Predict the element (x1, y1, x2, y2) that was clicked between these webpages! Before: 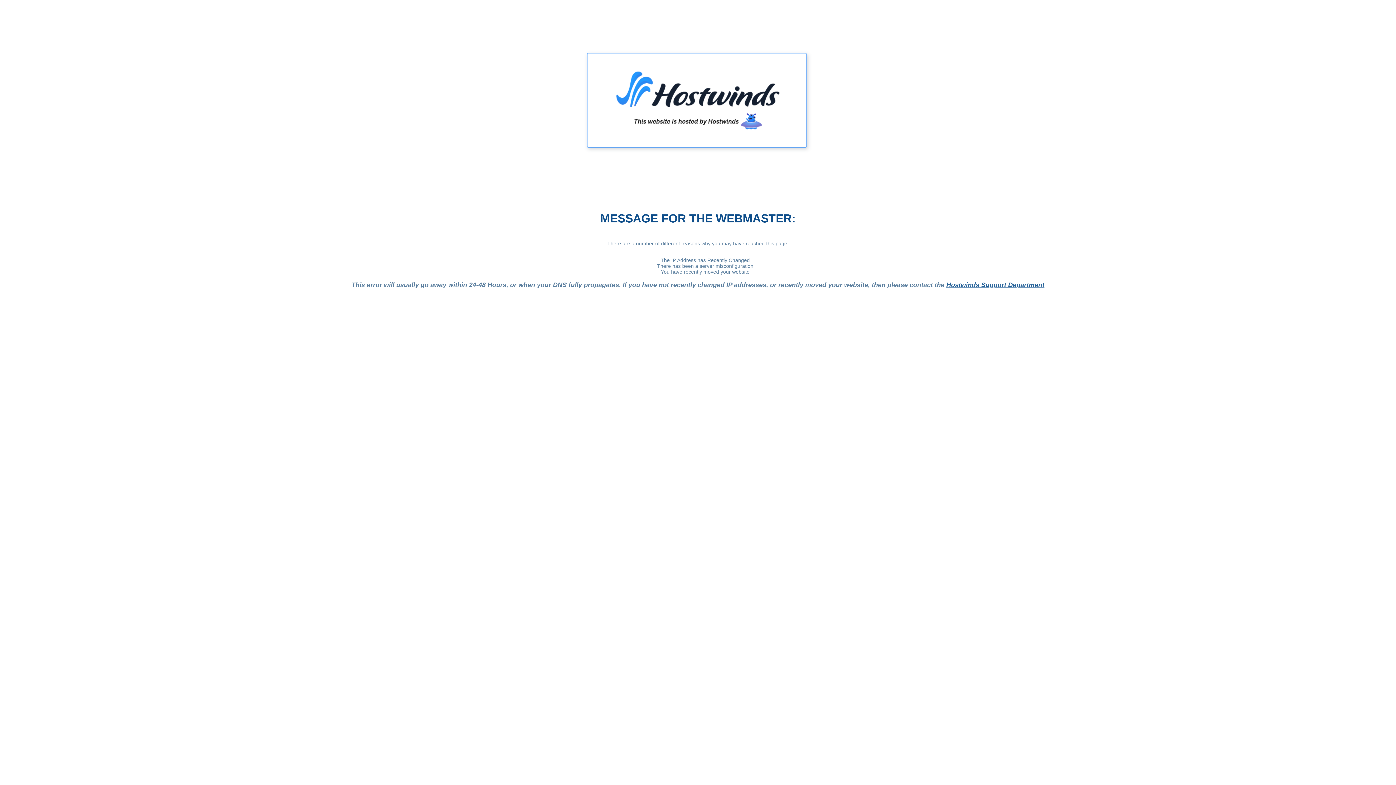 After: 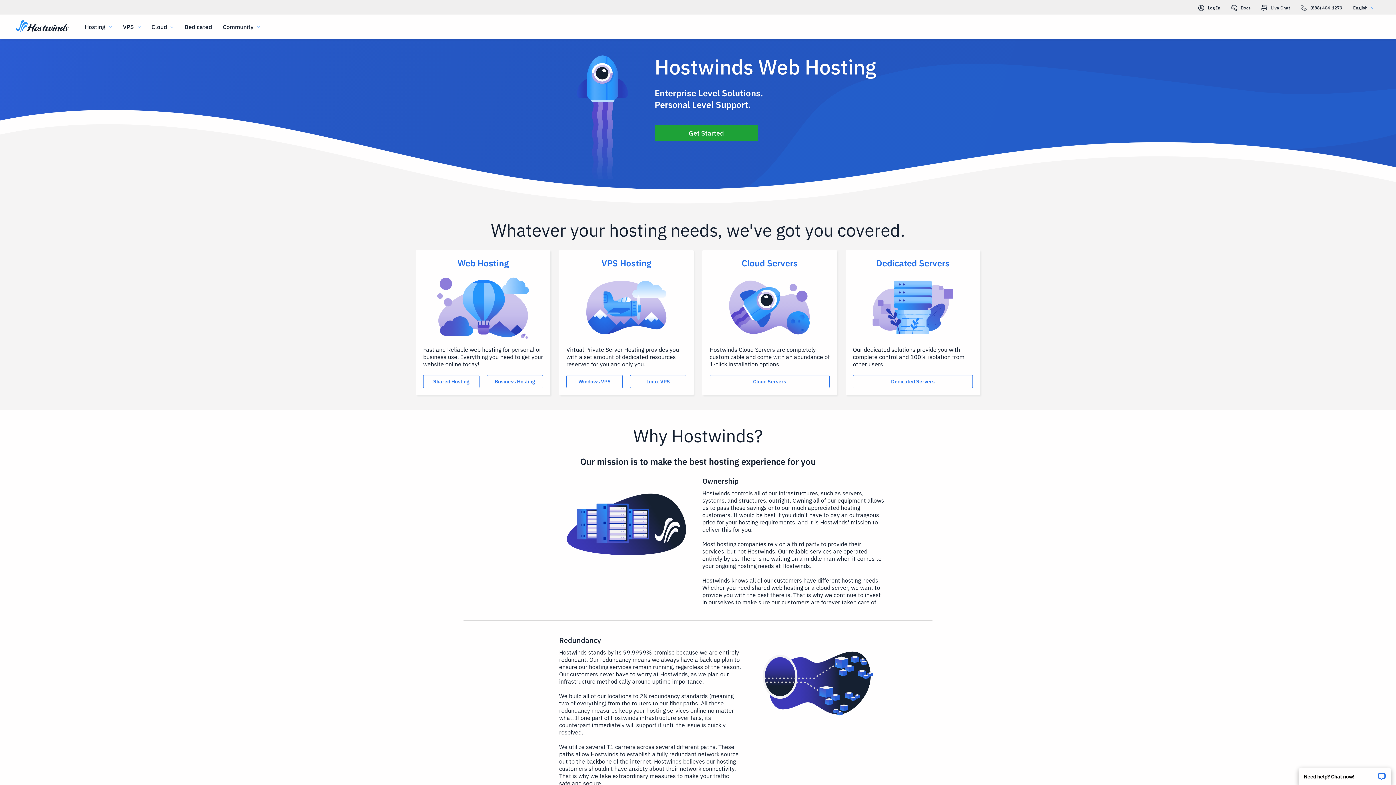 Action: bbox: (556, 198, 840, 204)